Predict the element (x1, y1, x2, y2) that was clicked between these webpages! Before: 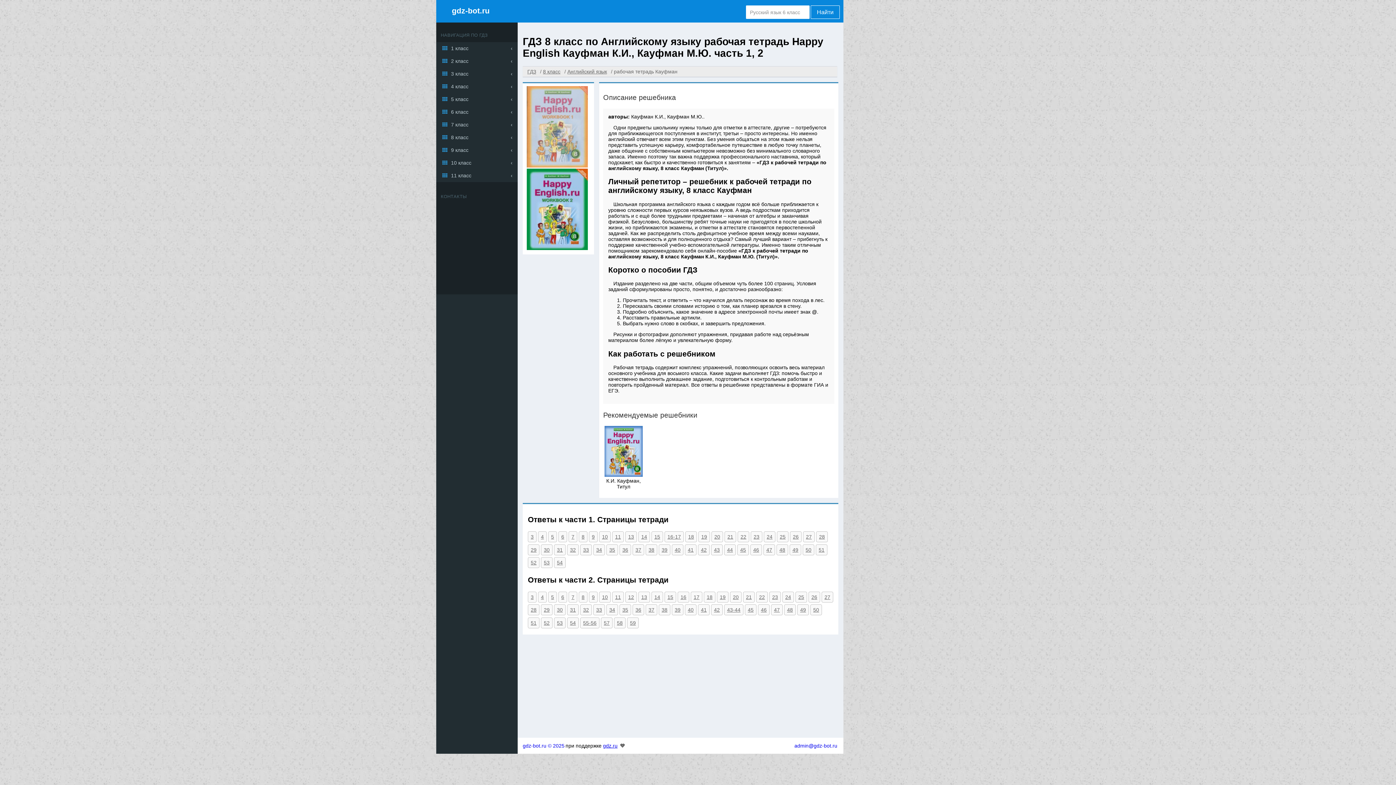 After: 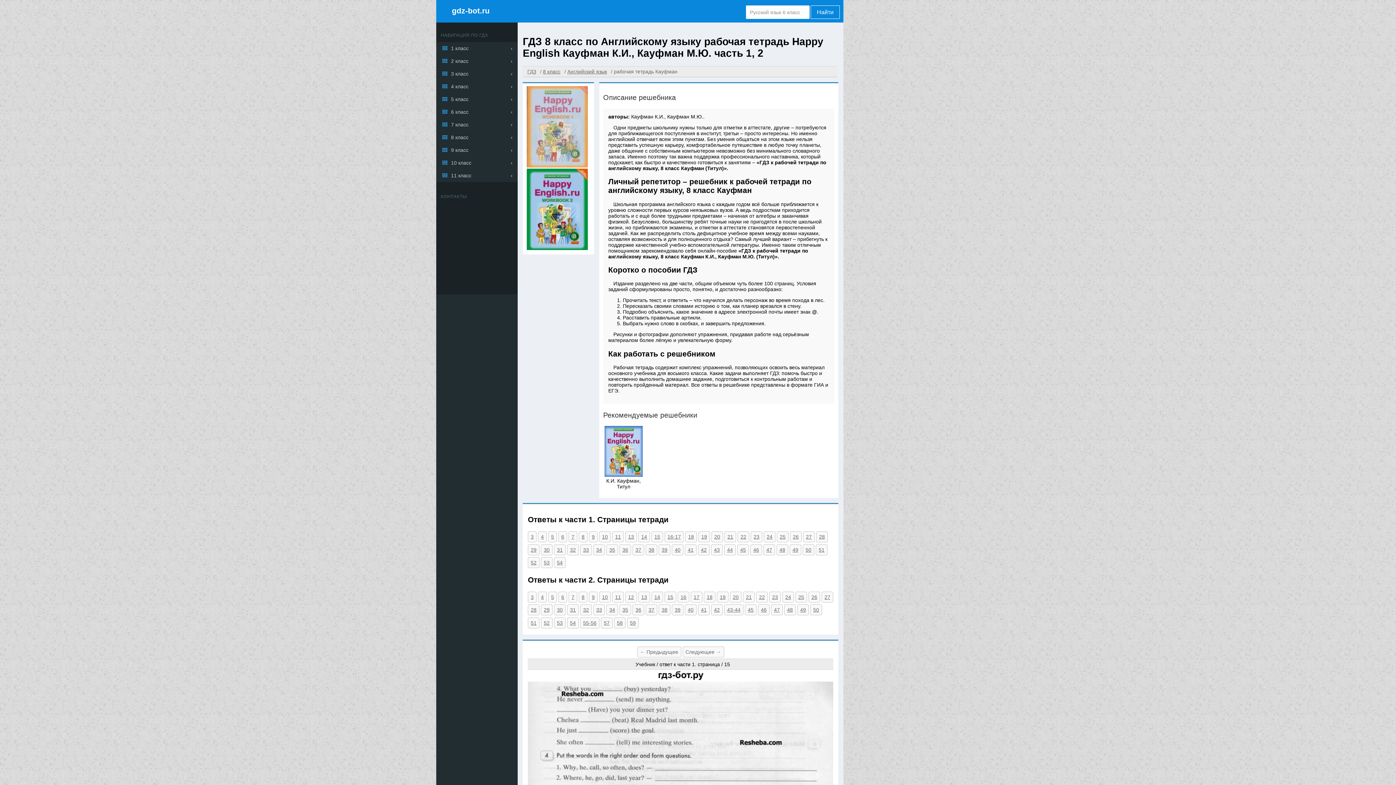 Action: bbox: (651, 531, 663, 542) label: 15